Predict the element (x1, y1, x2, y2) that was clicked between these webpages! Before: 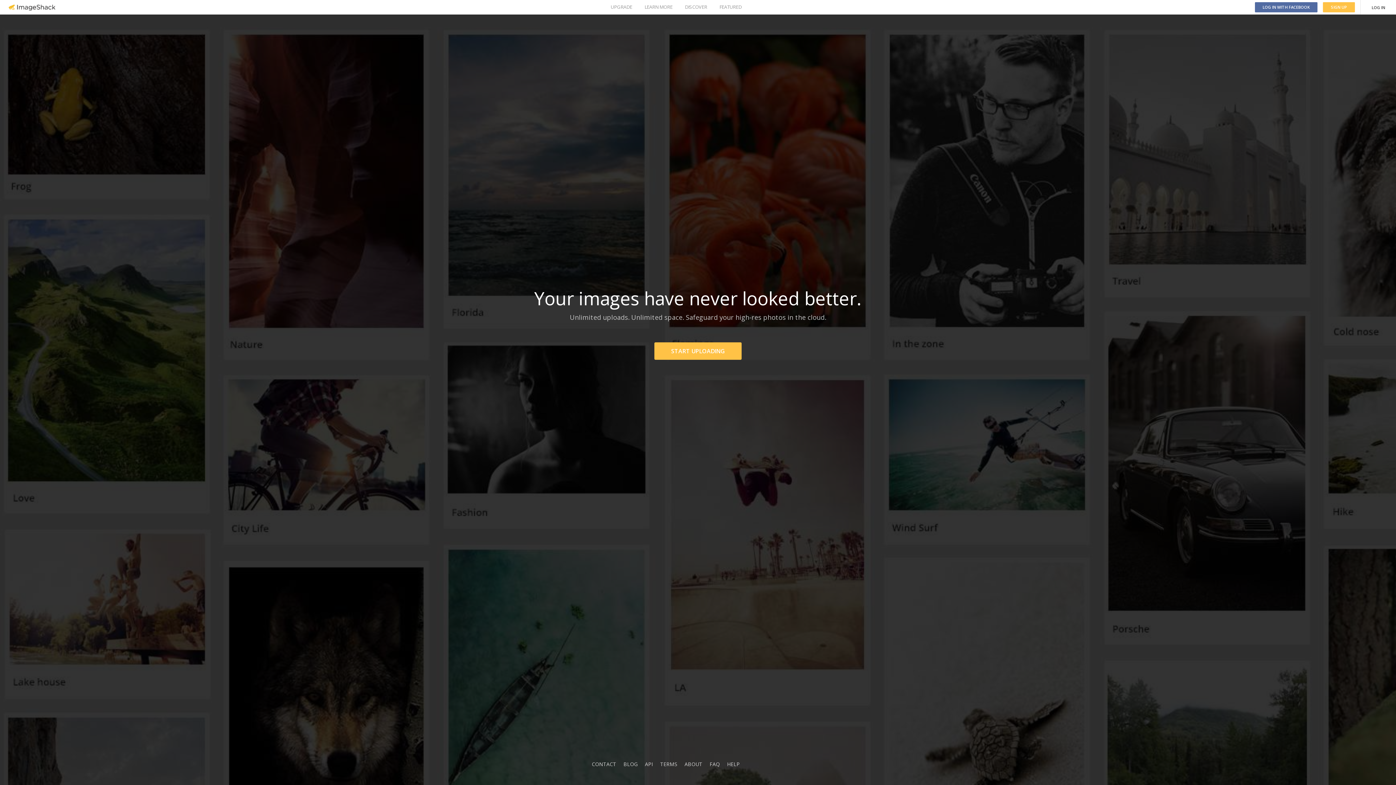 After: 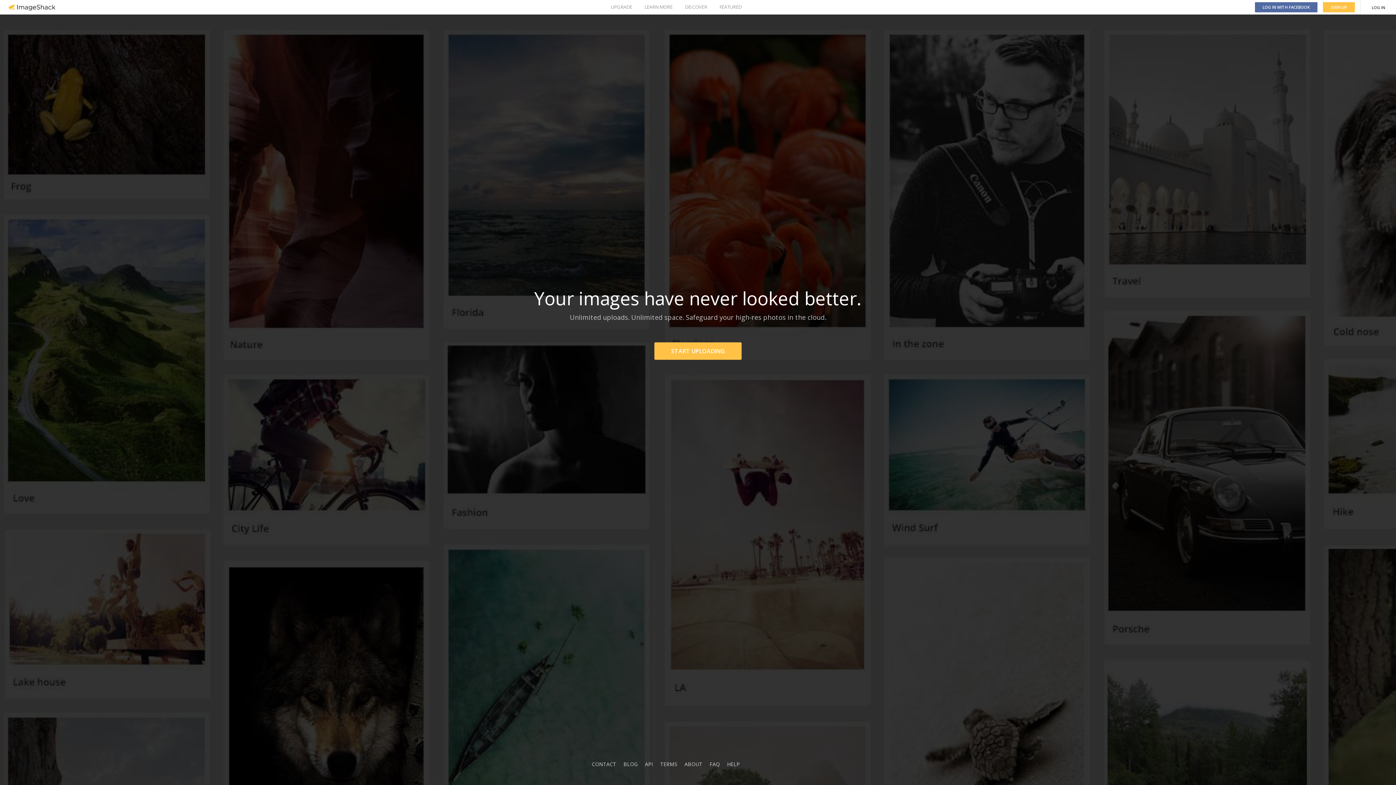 Action: label: BLOG bbox: (623, 761, 637, 768)